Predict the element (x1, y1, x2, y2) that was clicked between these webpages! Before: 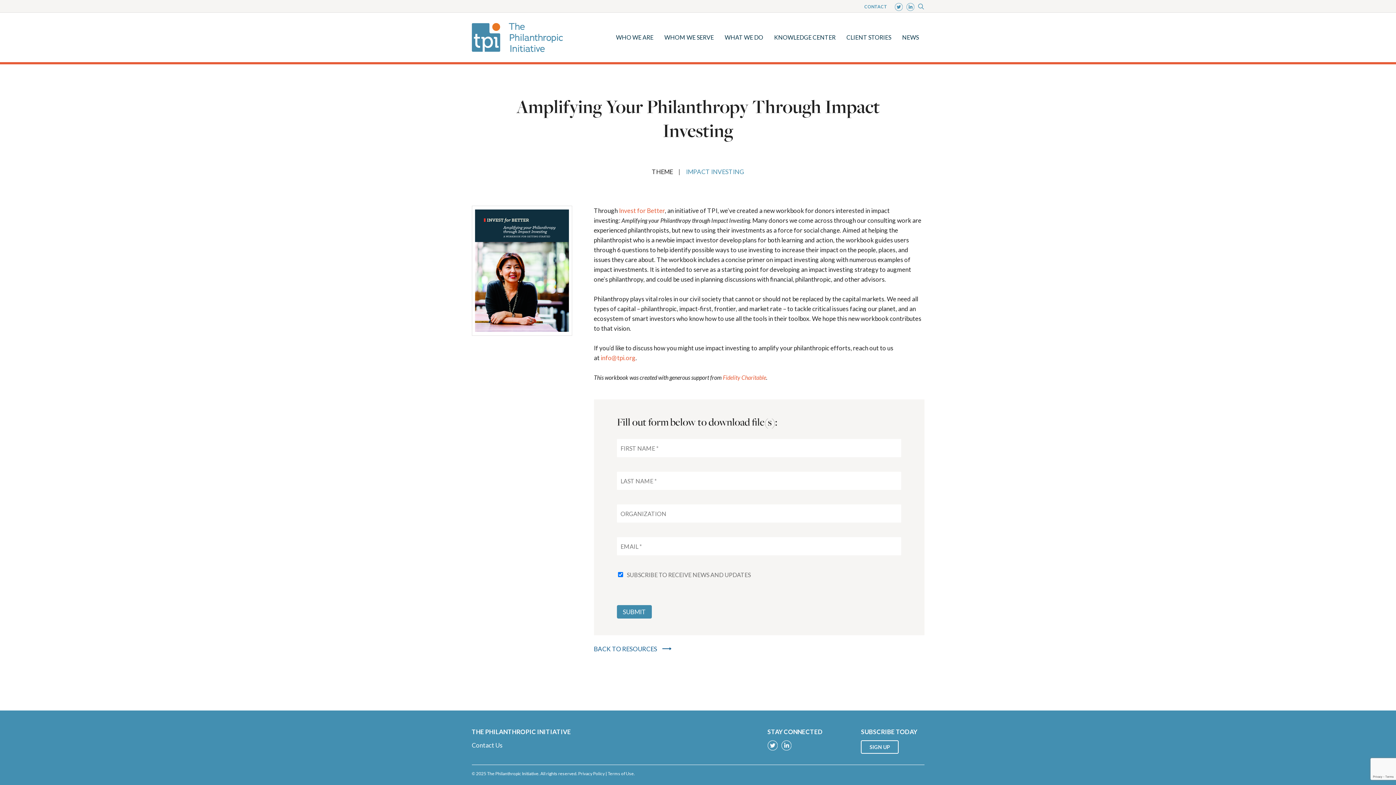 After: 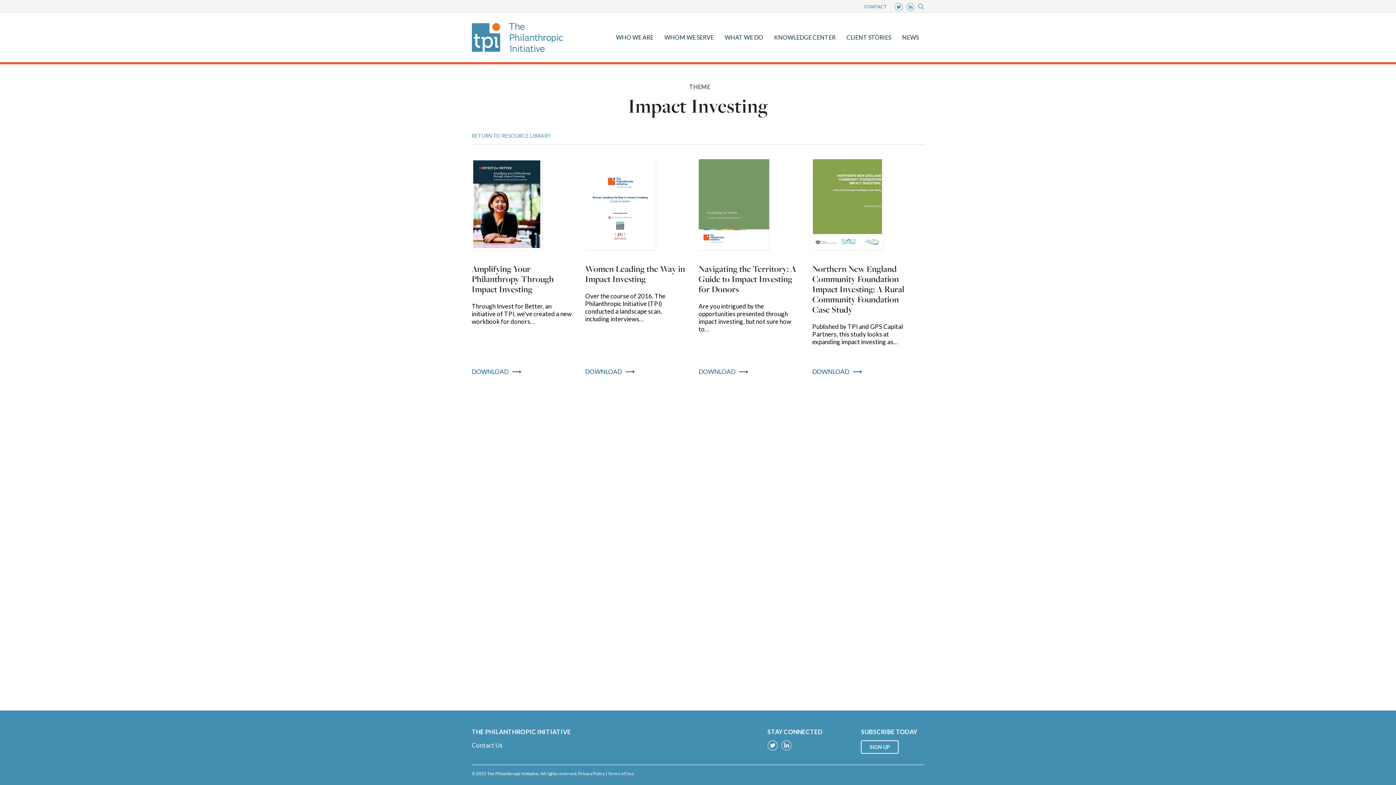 Action: bbox: (686, 168, 744, 175) label: IMPACT INVESTING